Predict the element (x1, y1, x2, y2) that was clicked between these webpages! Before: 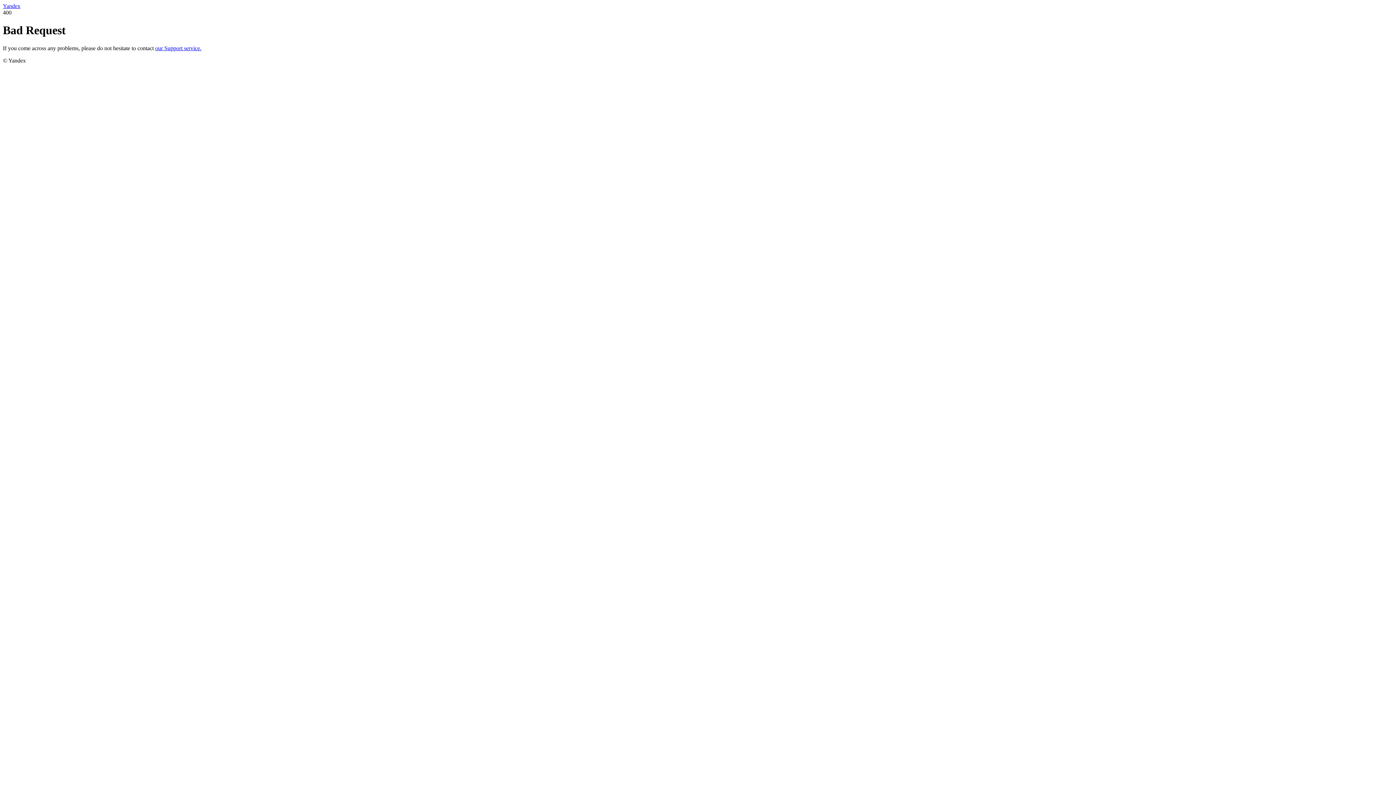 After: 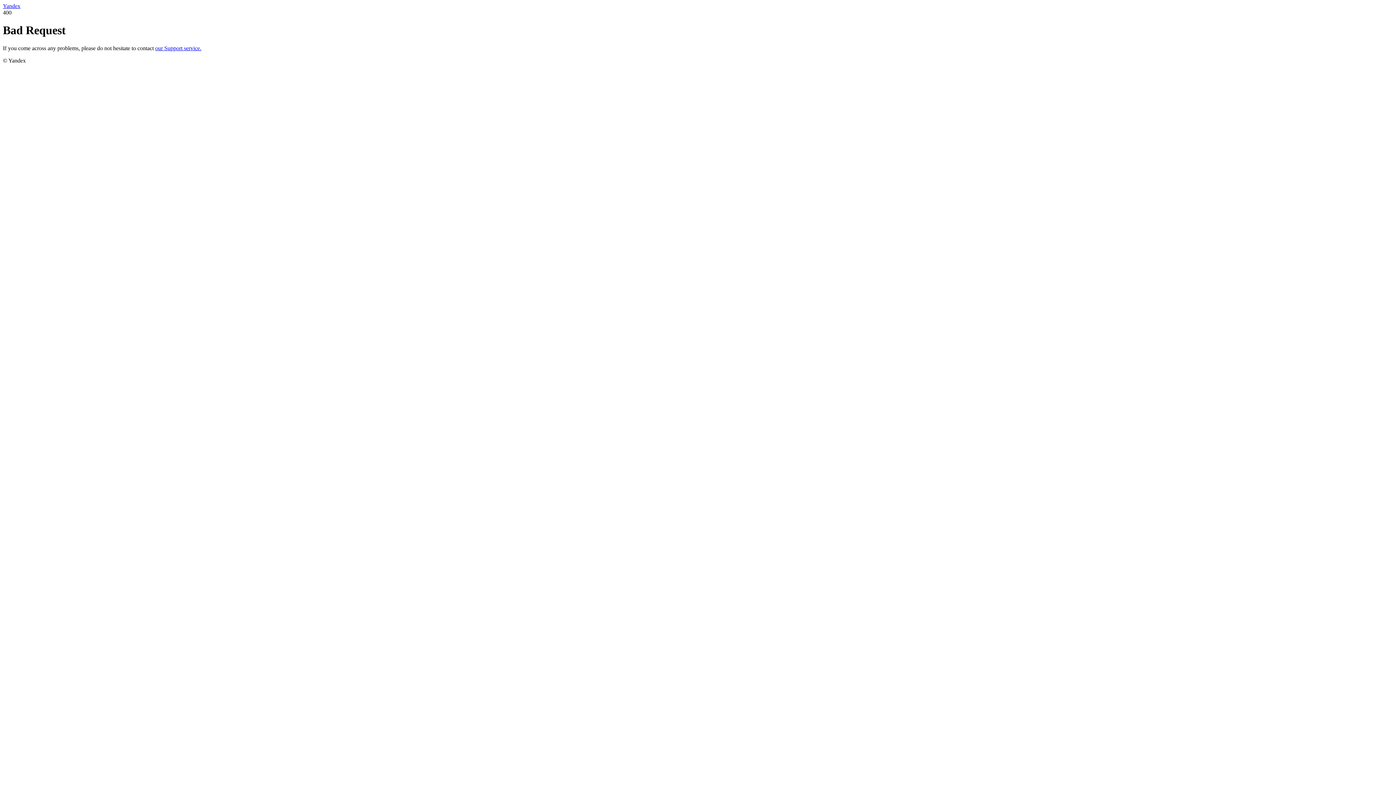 Action: label: Yandex bbox: (2, 2, 20, 9)